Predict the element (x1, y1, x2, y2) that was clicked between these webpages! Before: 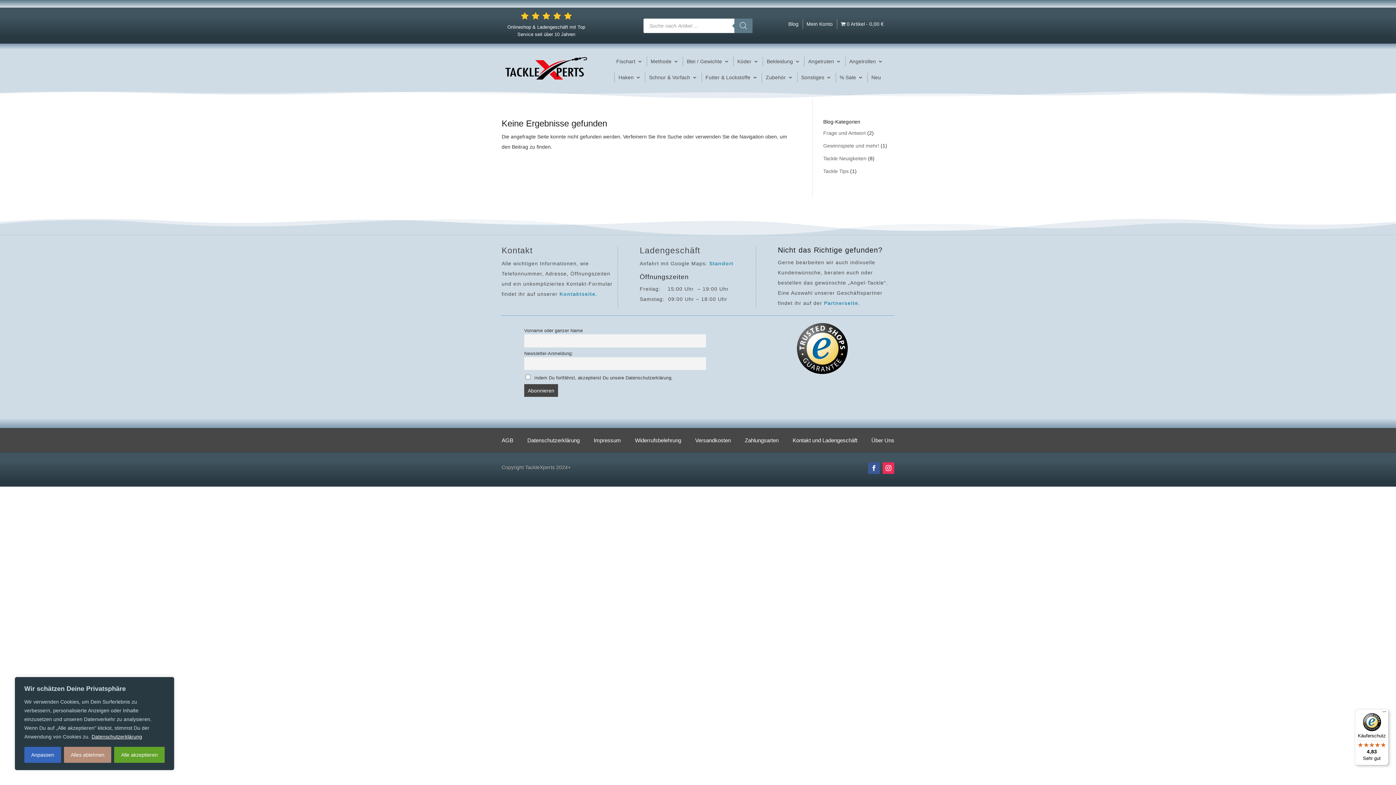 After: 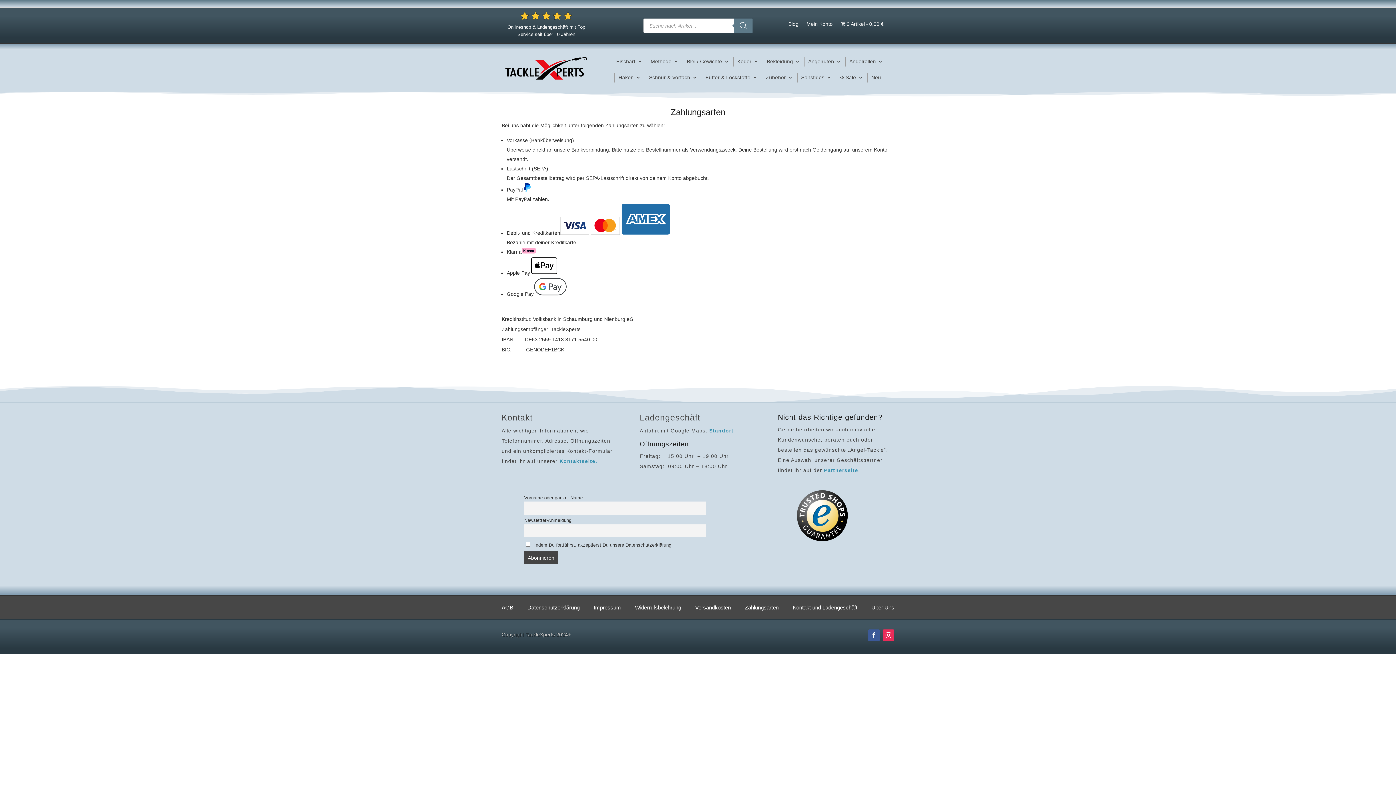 Action: label: Zahlungsarten bbox: (745, 439, 778, 445)